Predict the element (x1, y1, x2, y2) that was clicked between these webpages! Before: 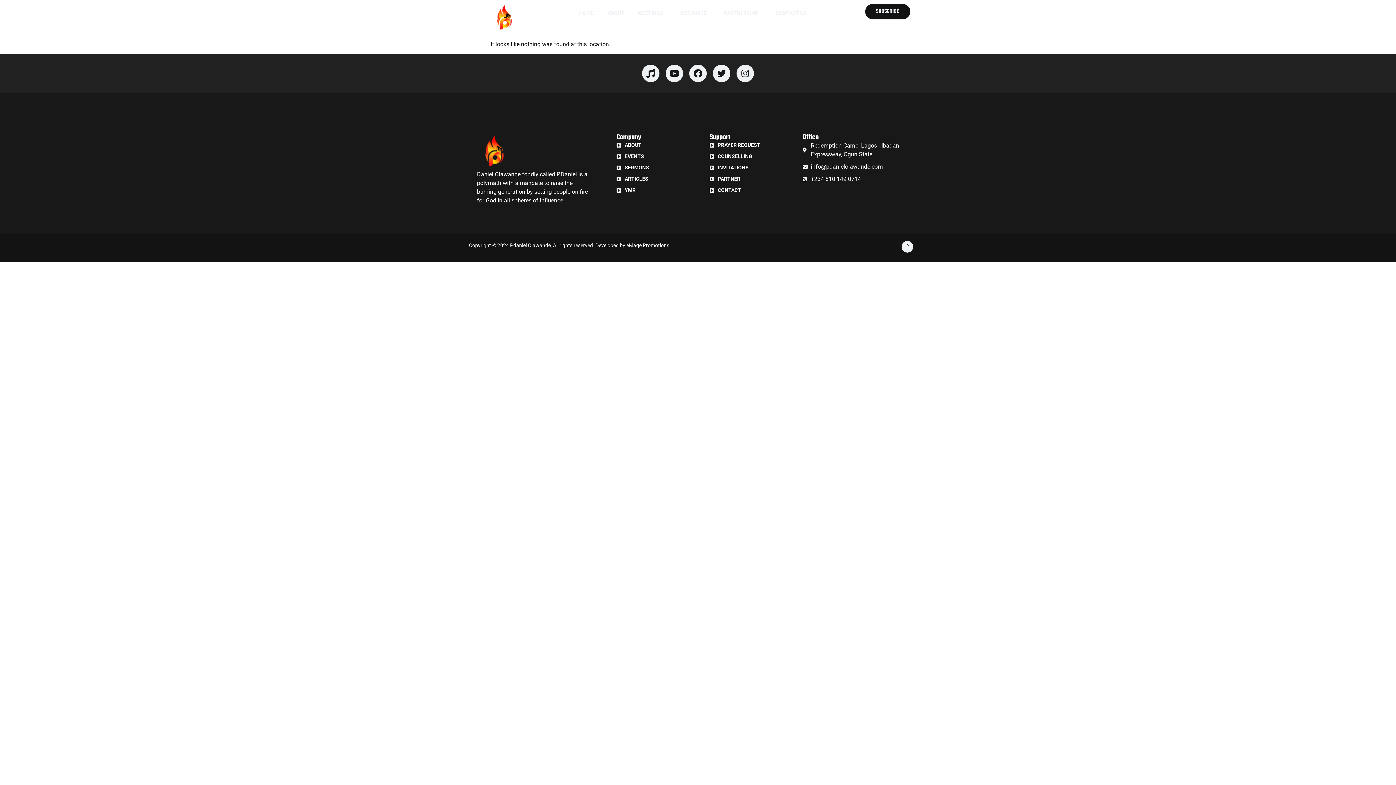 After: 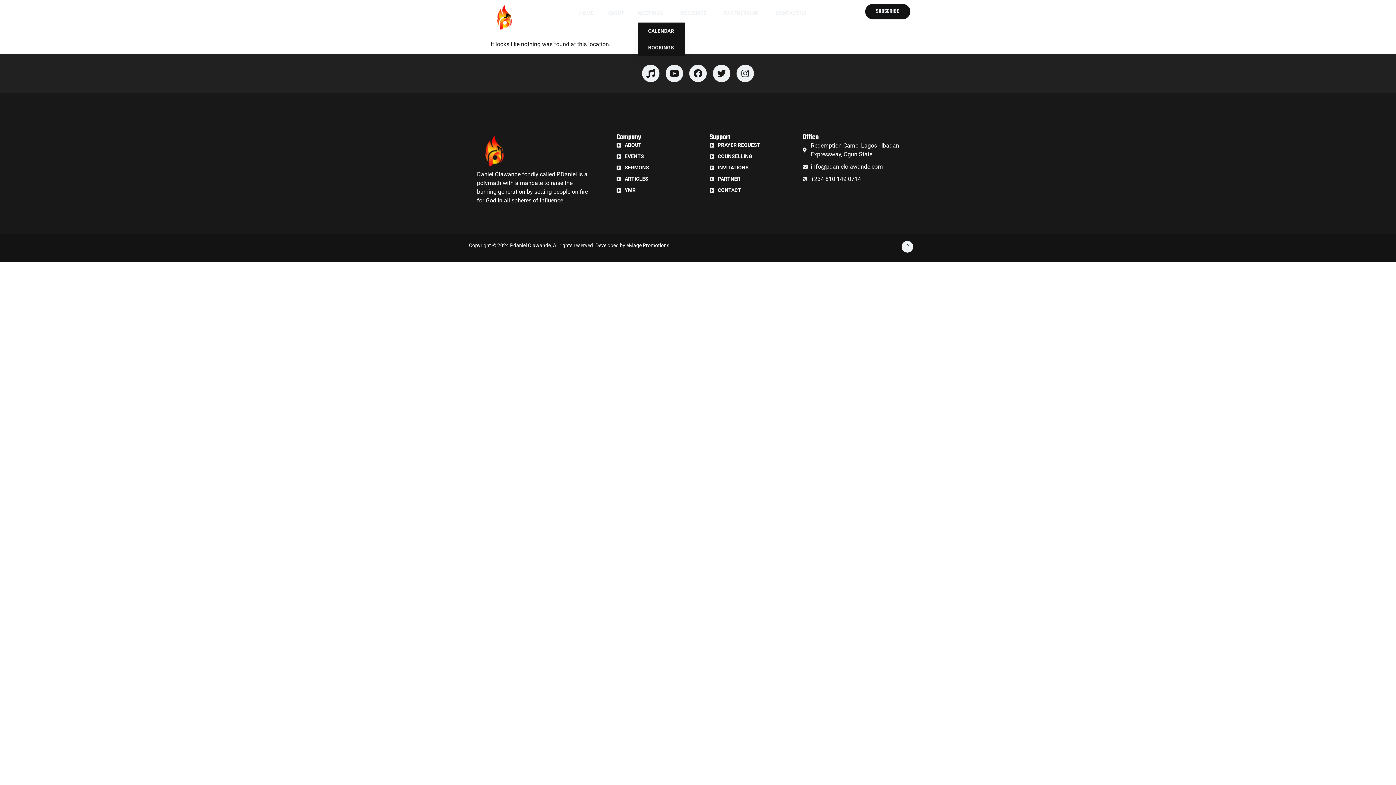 Action: label: MEETINGS bbox: (638, 3, 667, 22)